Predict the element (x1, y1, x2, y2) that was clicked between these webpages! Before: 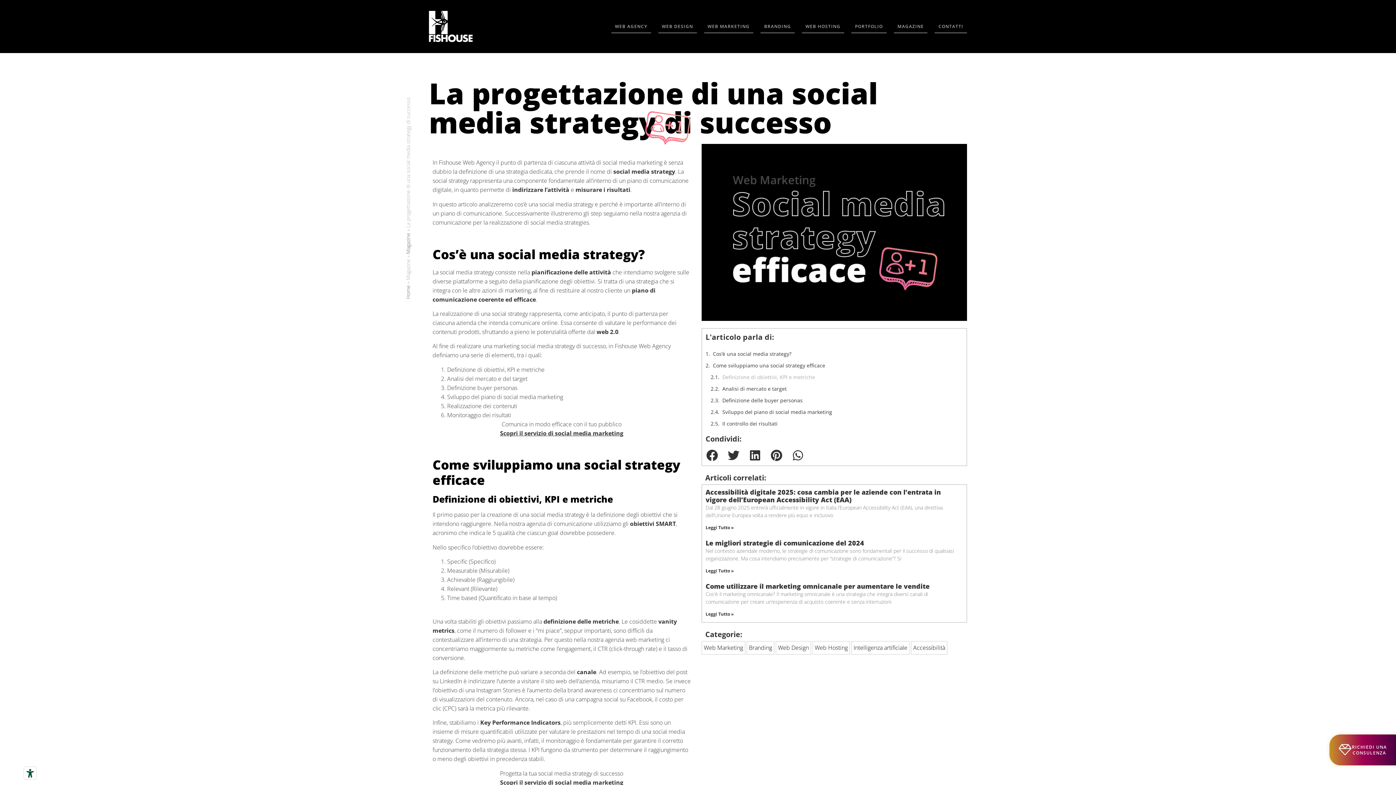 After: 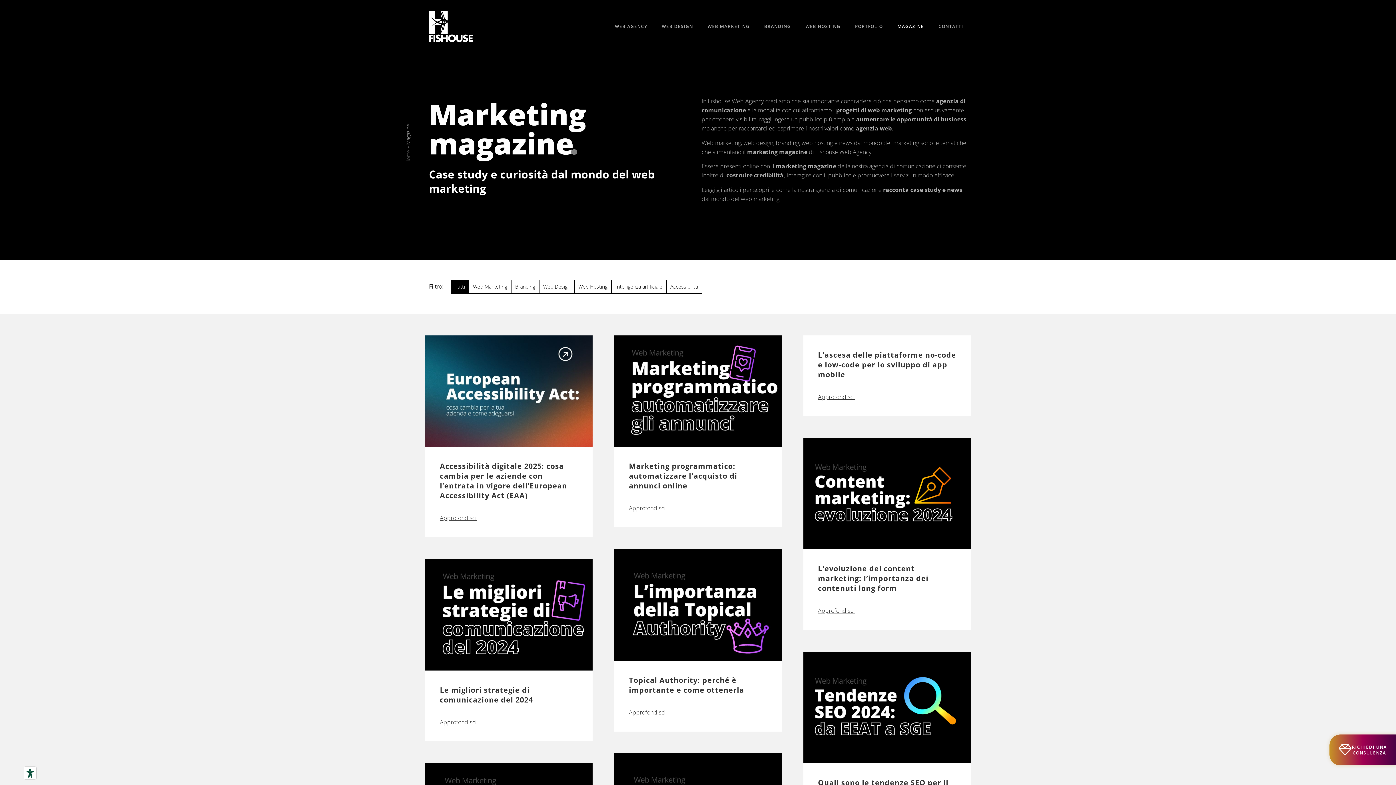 Action: bbox: (404, 232, 411, 253) label: Magazine